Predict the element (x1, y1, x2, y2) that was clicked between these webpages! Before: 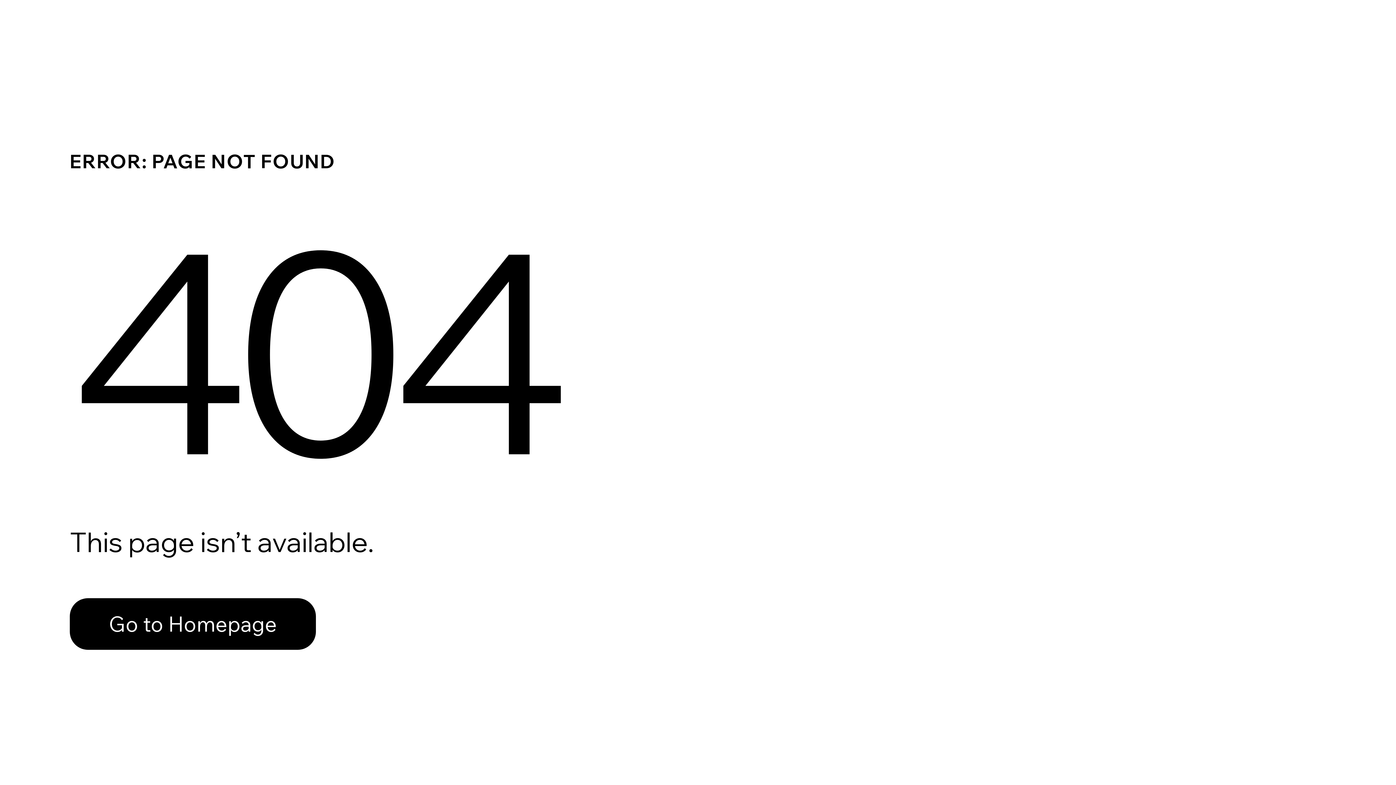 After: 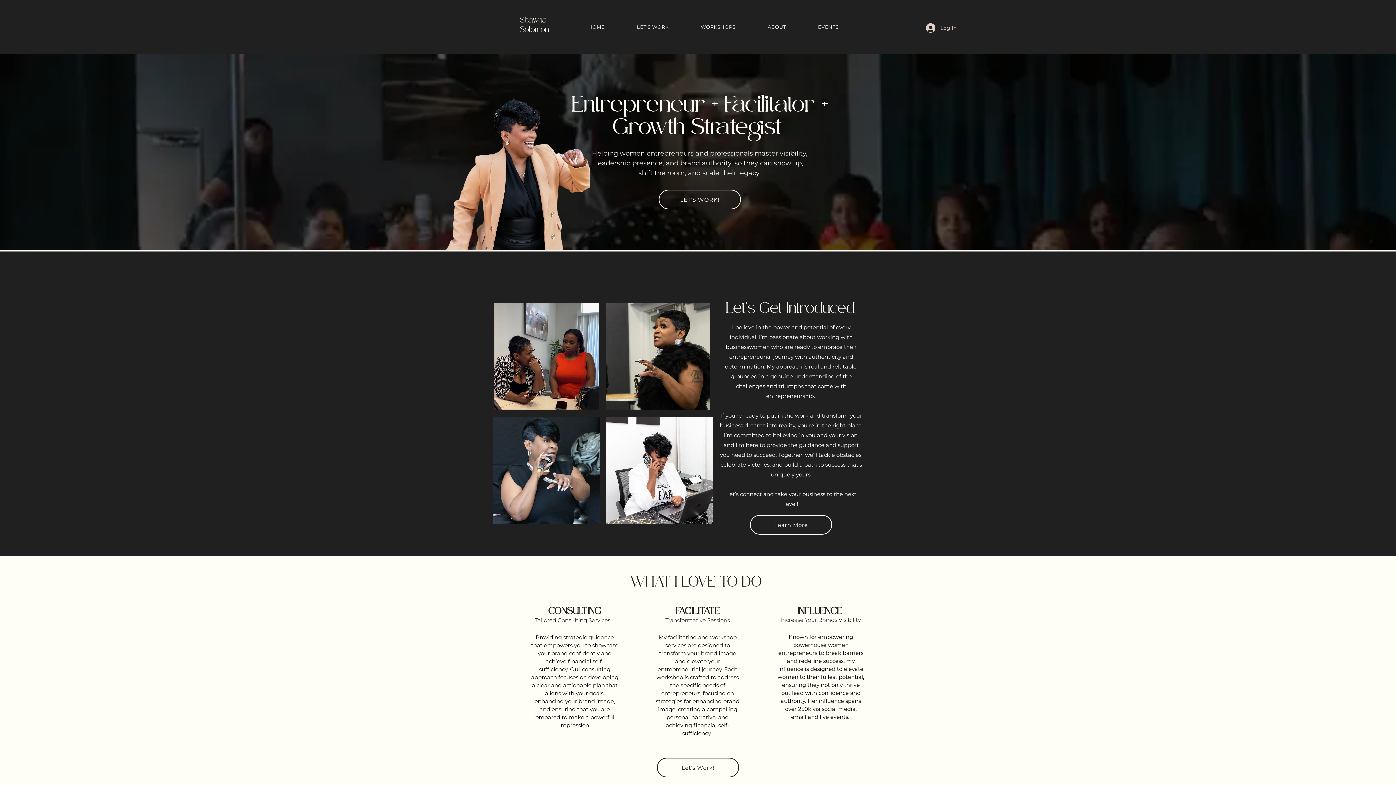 Action: label: Go to Homepage bbox: (69, 598, 316, 650)